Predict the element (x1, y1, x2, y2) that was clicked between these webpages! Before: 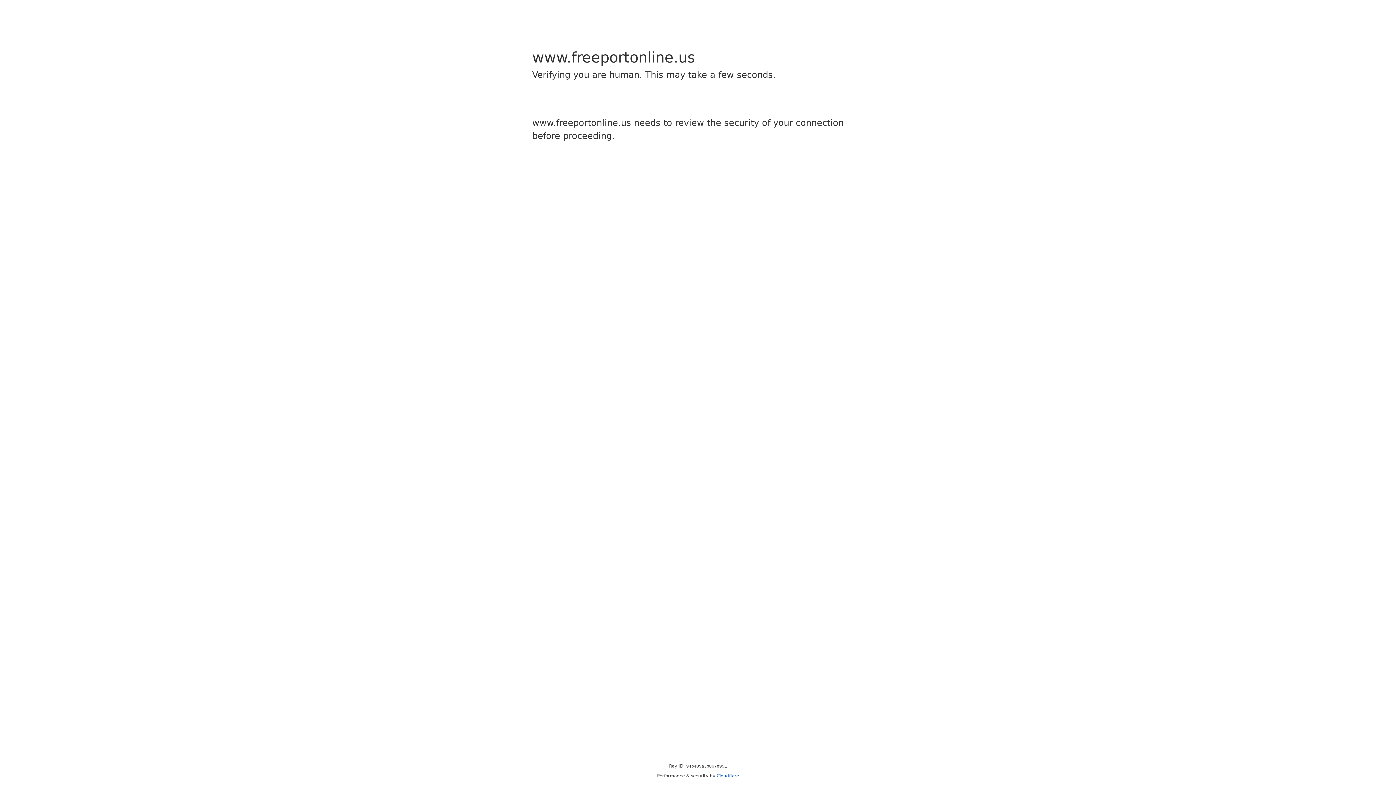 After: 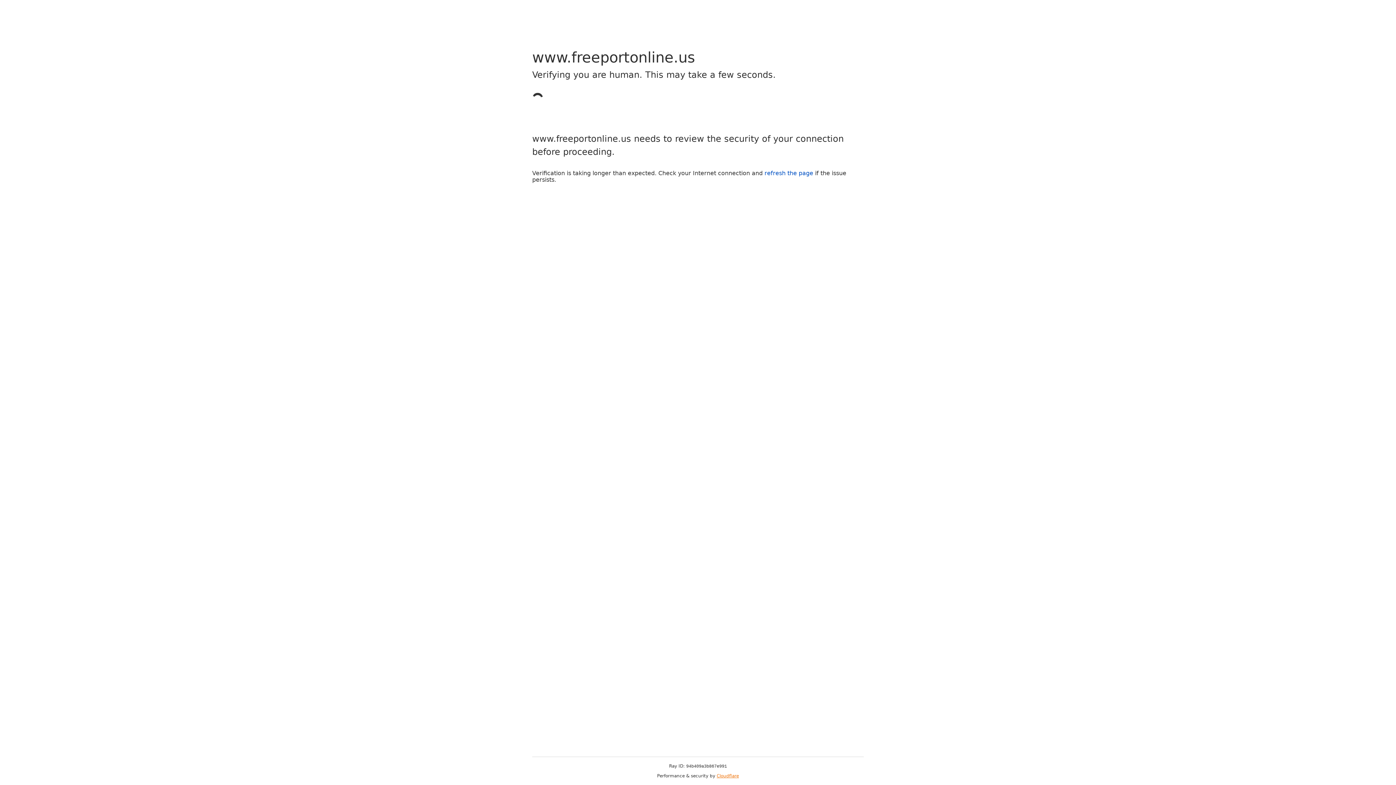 Action: label: Cloudflare bbox: (716, 773, 739, 778)